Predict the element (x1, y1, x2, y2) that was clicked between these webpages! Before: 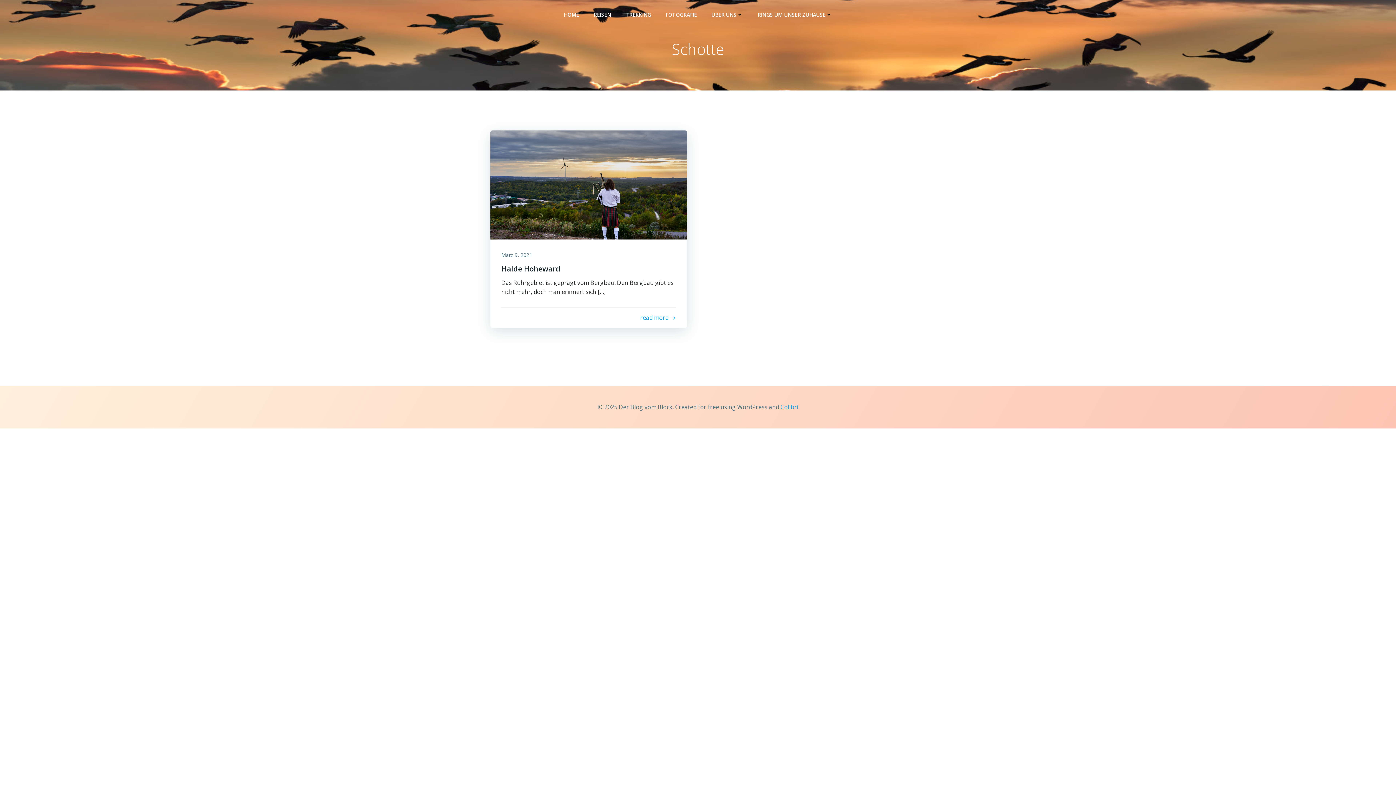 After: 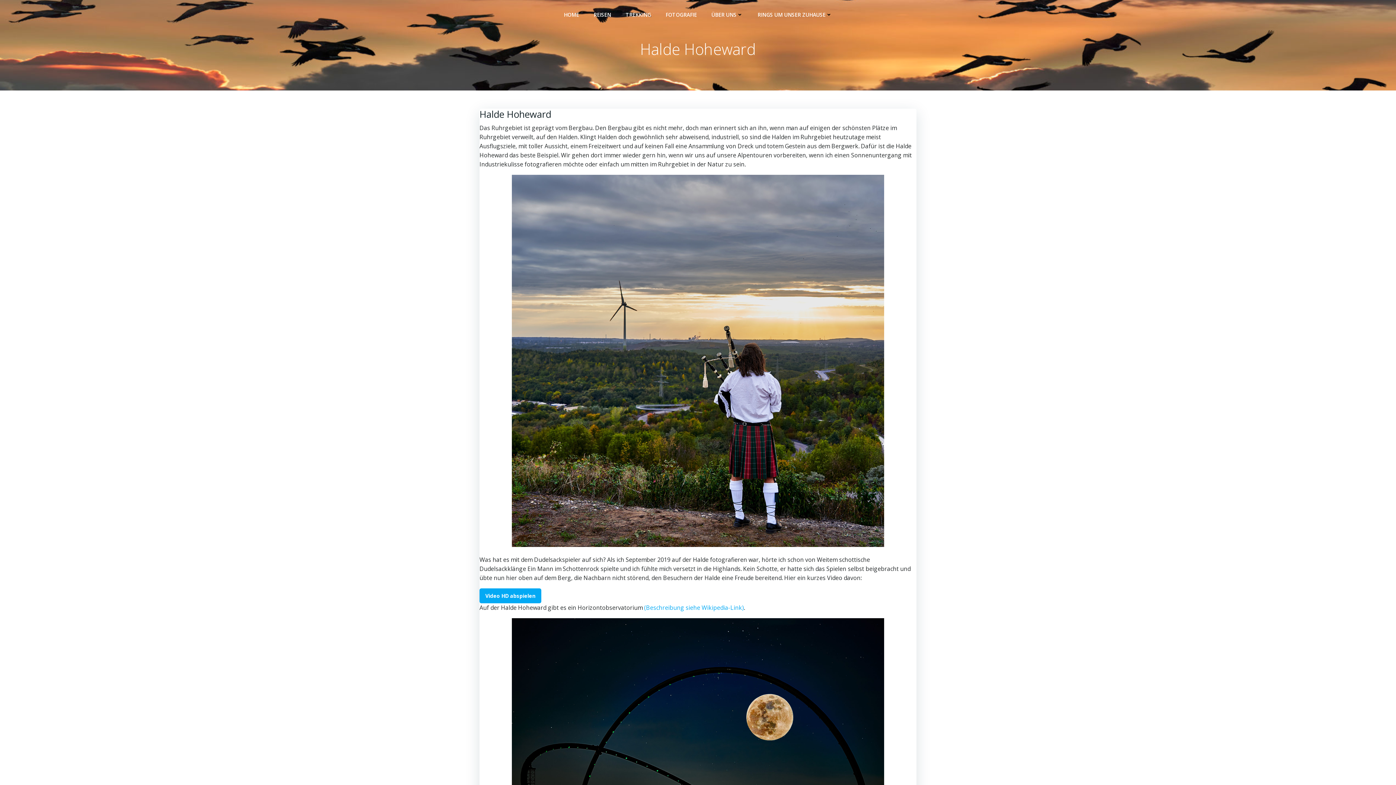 Action: bbox: (490, 180, 687, 188)